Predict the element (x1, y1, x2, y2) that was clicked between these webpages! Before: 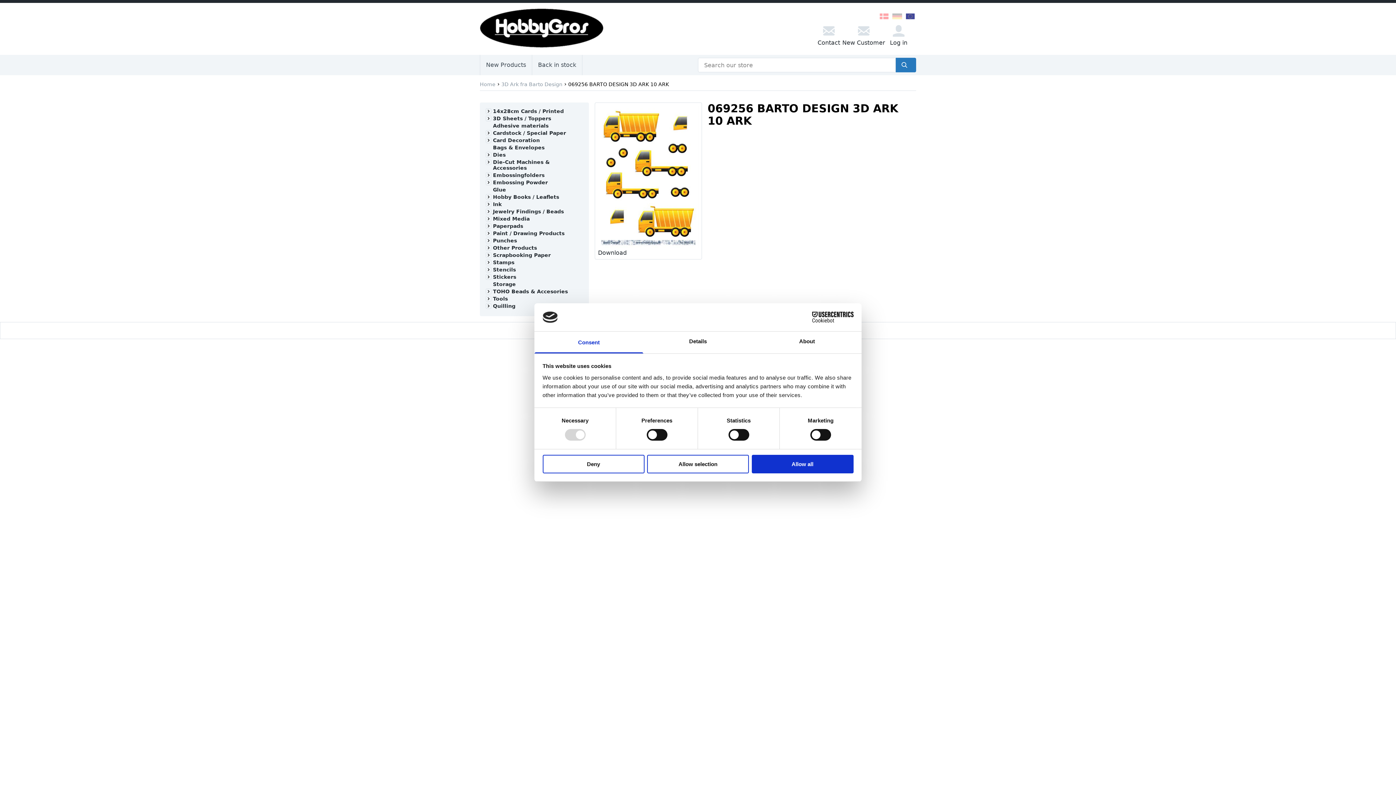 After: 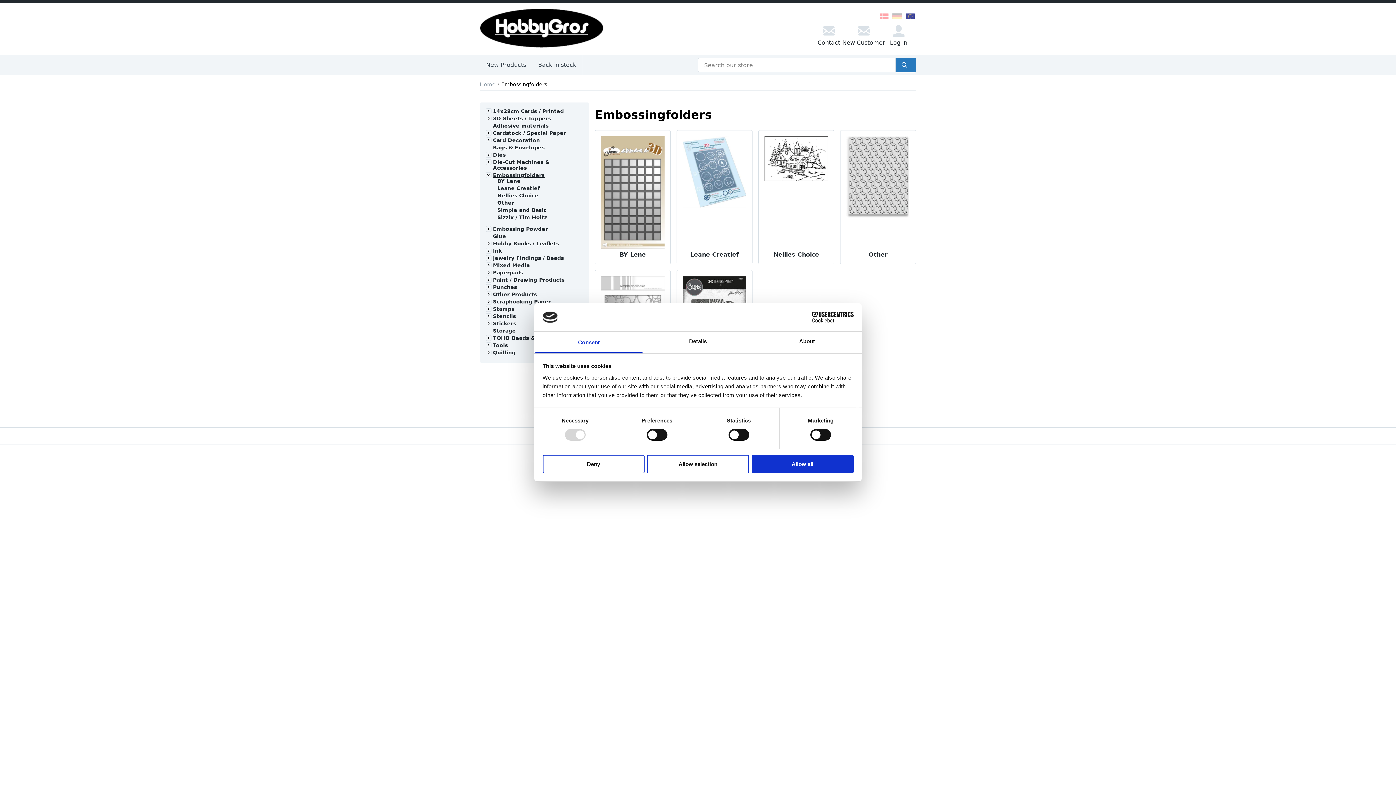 Action: bbox: (493, 172, 544, 178) label: Embossingfolders